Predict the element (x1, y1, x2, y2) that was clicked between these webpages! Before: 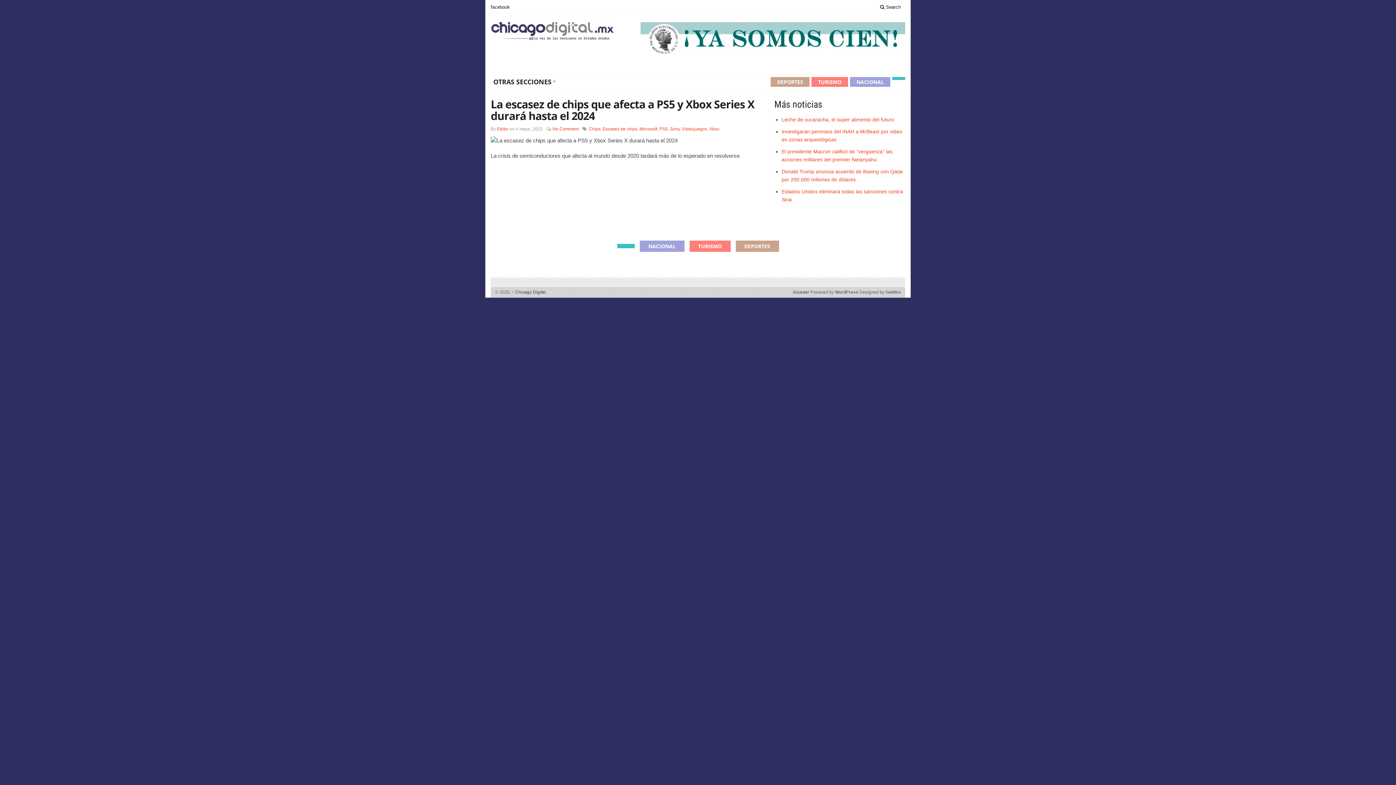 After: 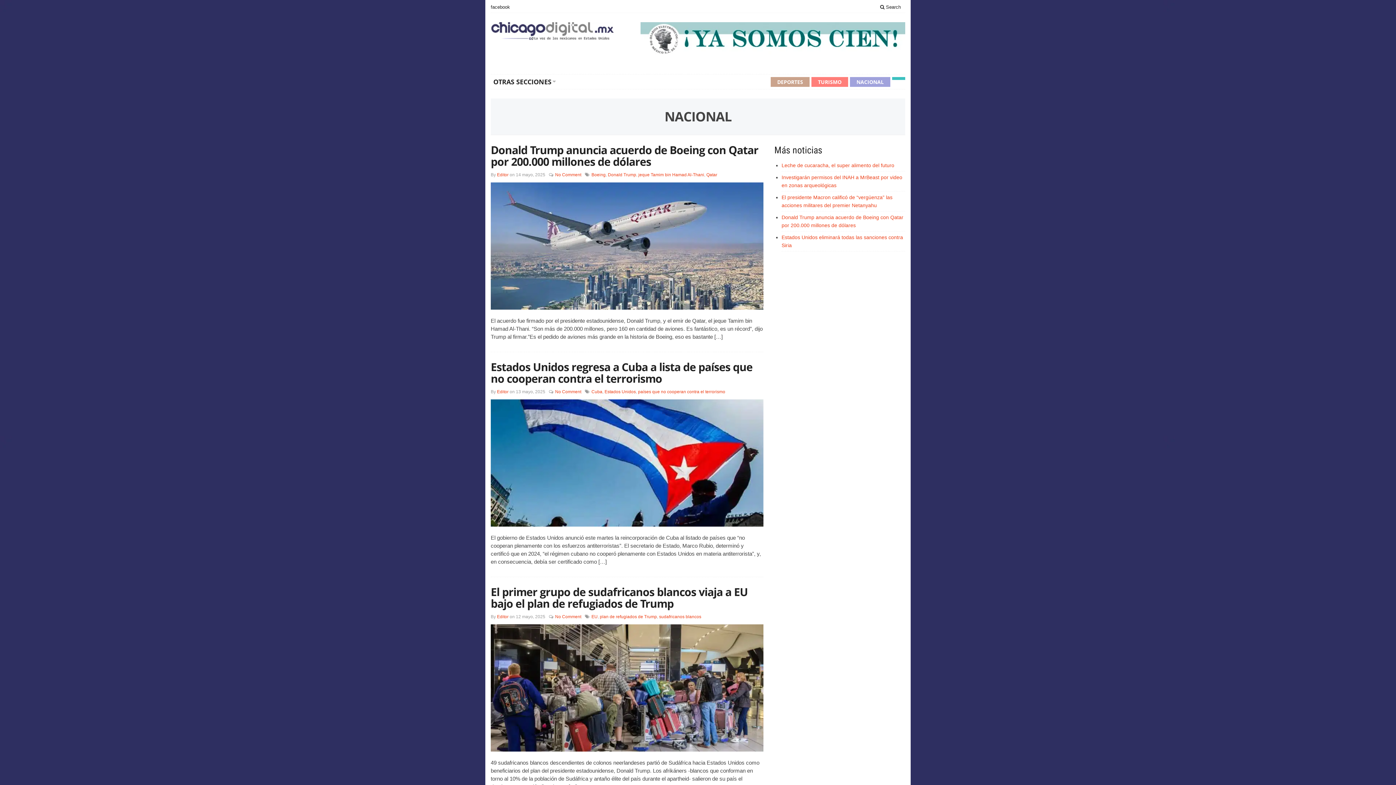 Action: bbox: (850, 77, 890, 86) label: NACIONAL